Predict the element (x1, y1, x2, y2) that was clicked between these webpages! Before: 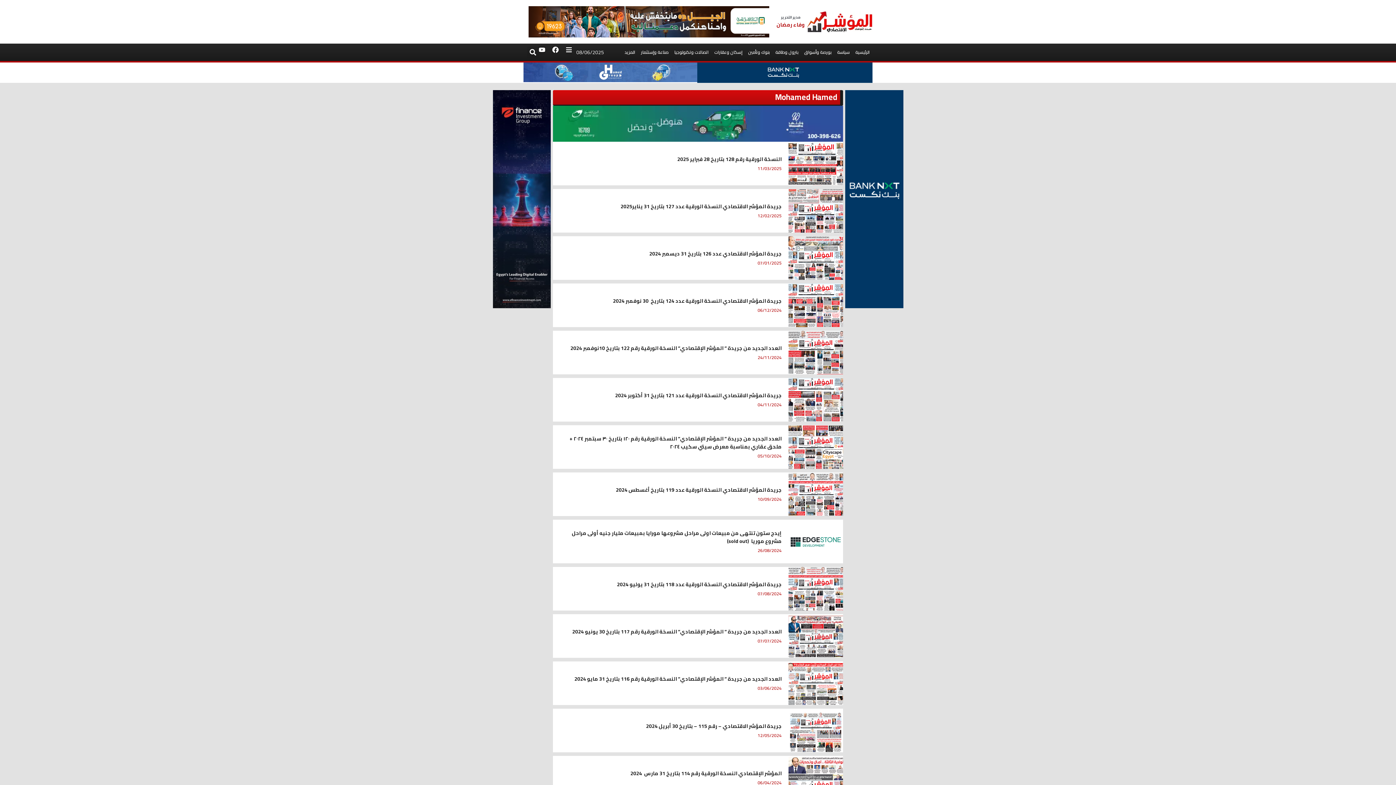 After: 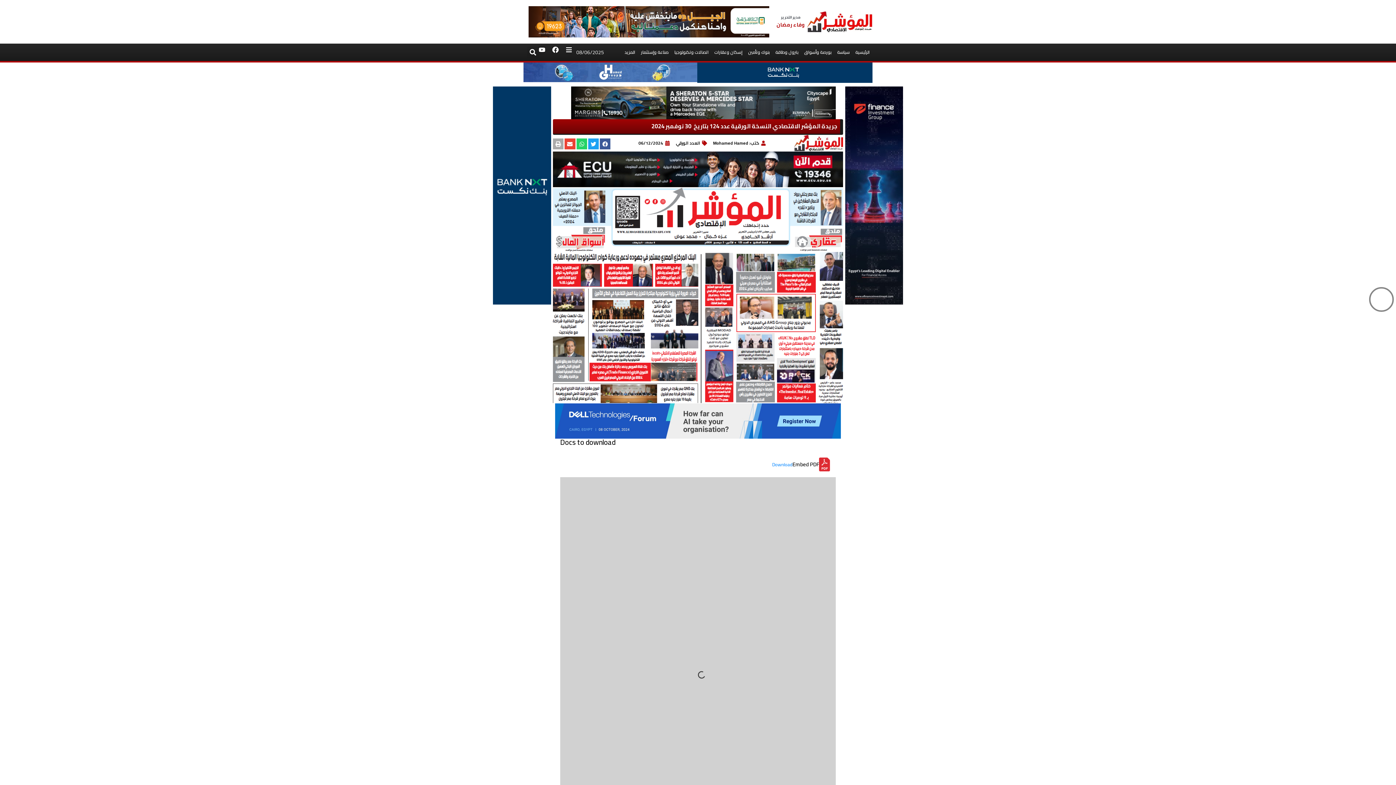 Action: label: جريدة المؤشر الاقتصادي النسخة الورقية عدد 124 بتاريخ  30 نوفمبر 2024
06/12/2024 bbox: (553, 283, 843, 327)